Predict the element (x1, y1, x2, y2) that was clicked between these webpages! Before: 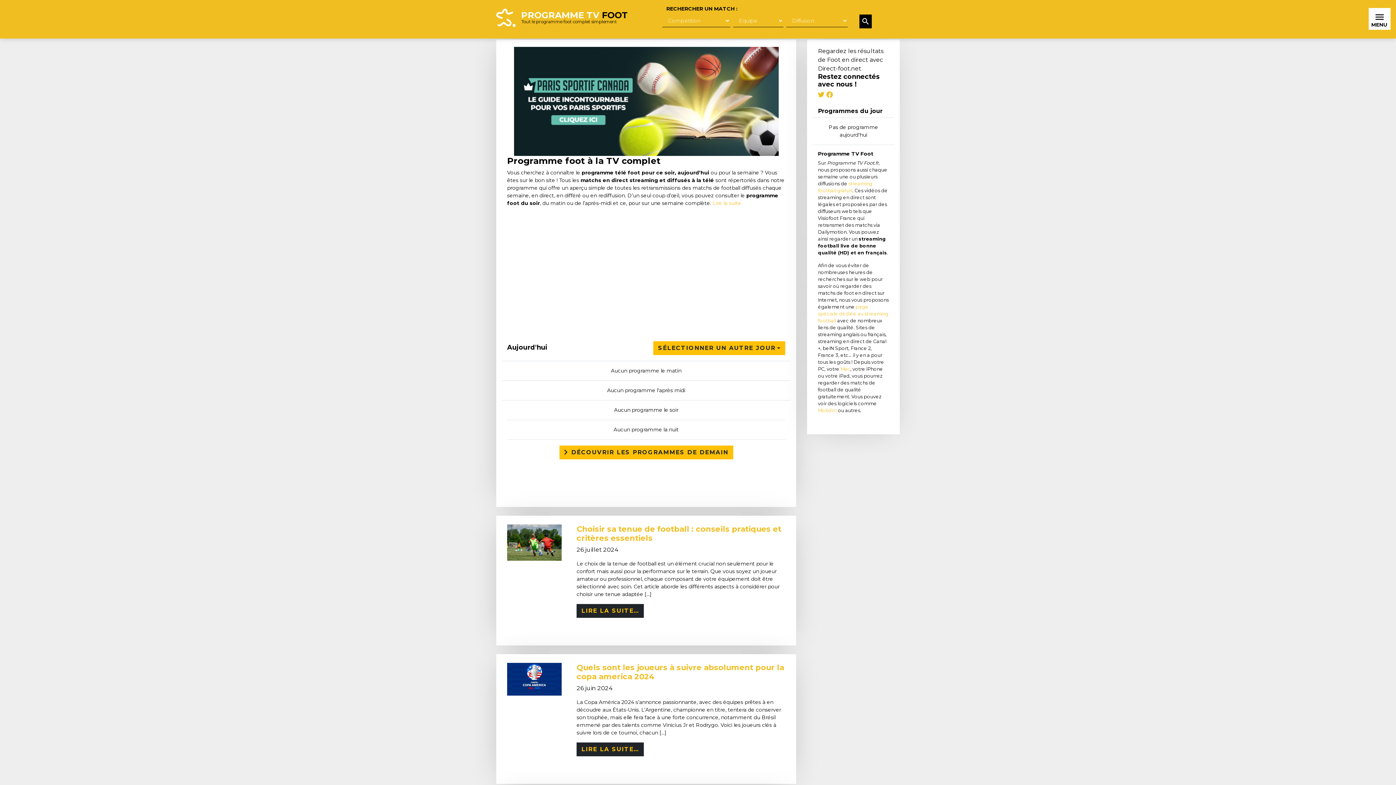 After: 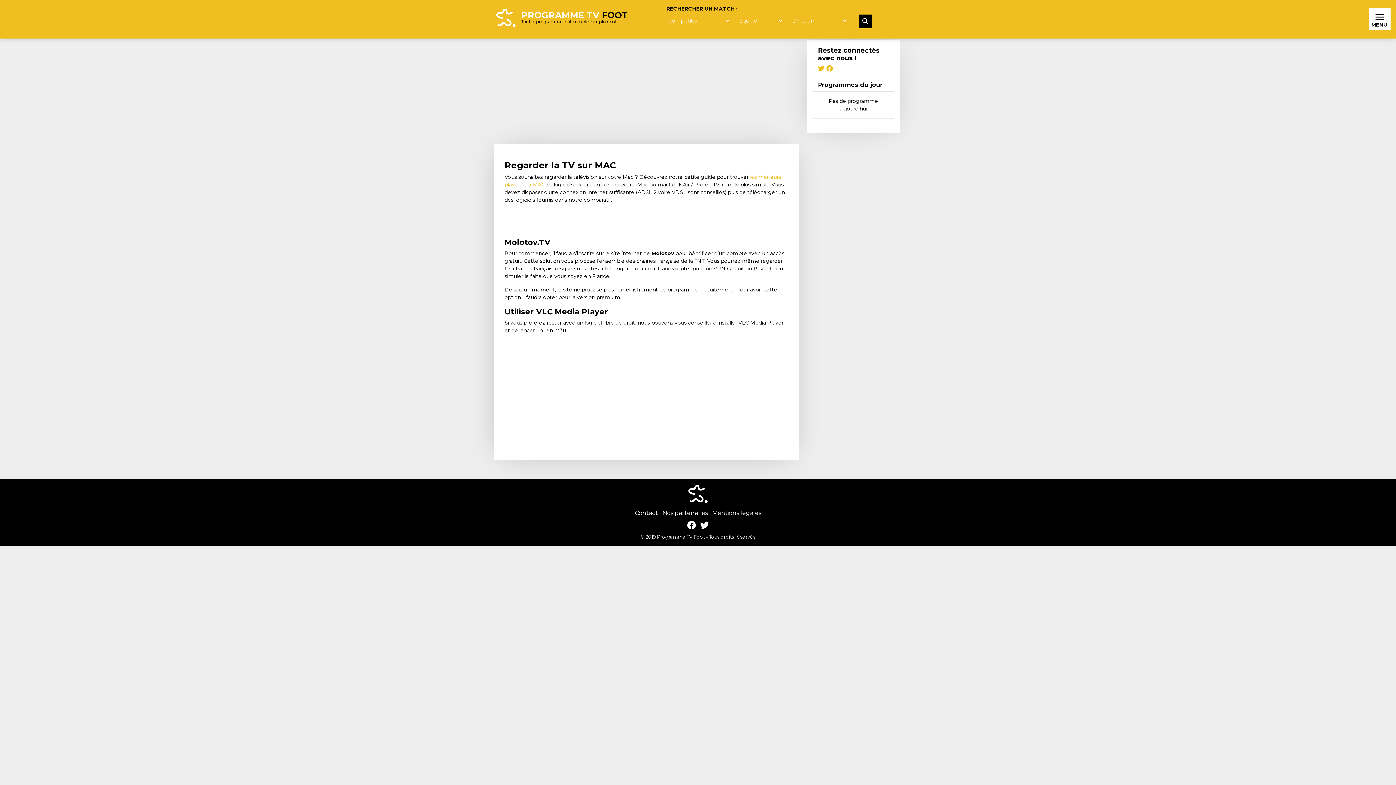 Action: bbox: (840, 366, 850, 372) label: Mac